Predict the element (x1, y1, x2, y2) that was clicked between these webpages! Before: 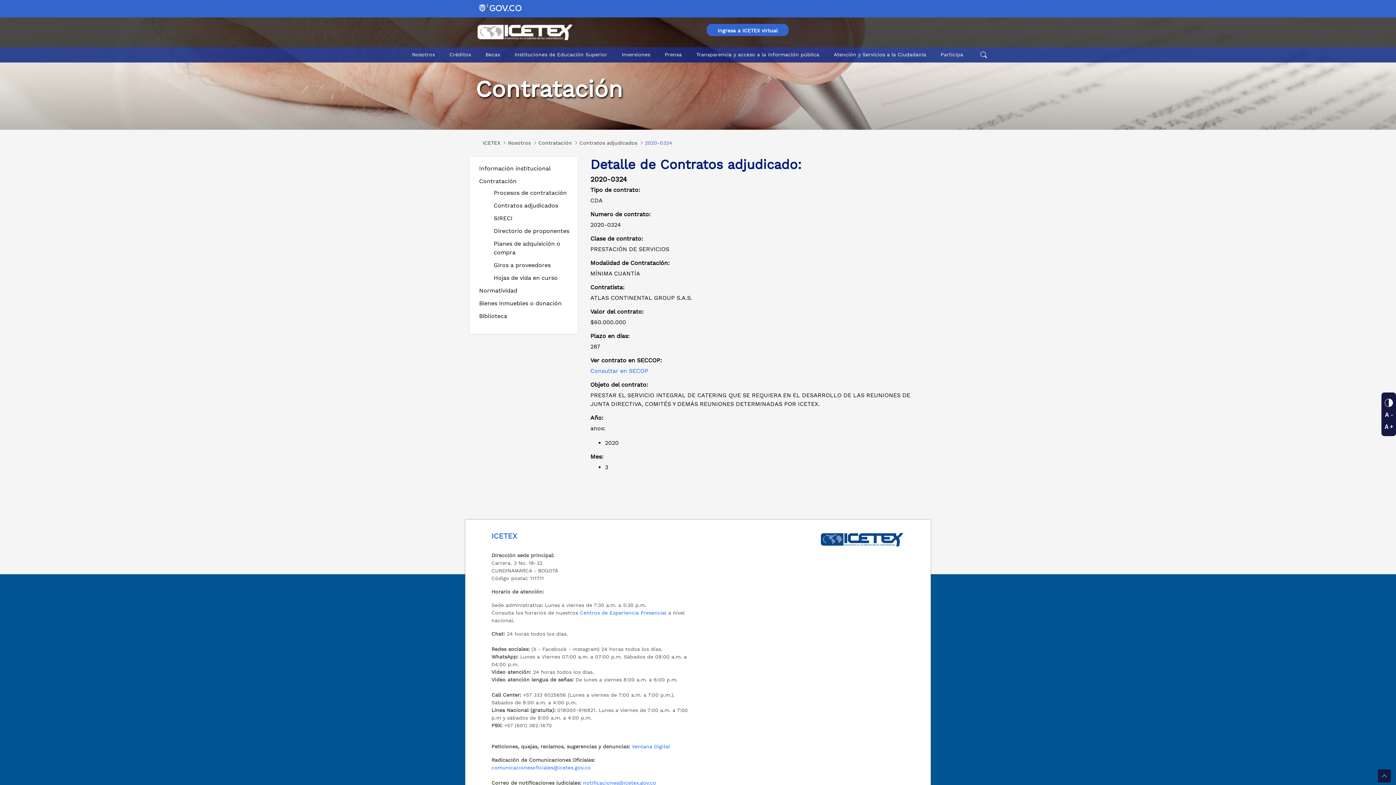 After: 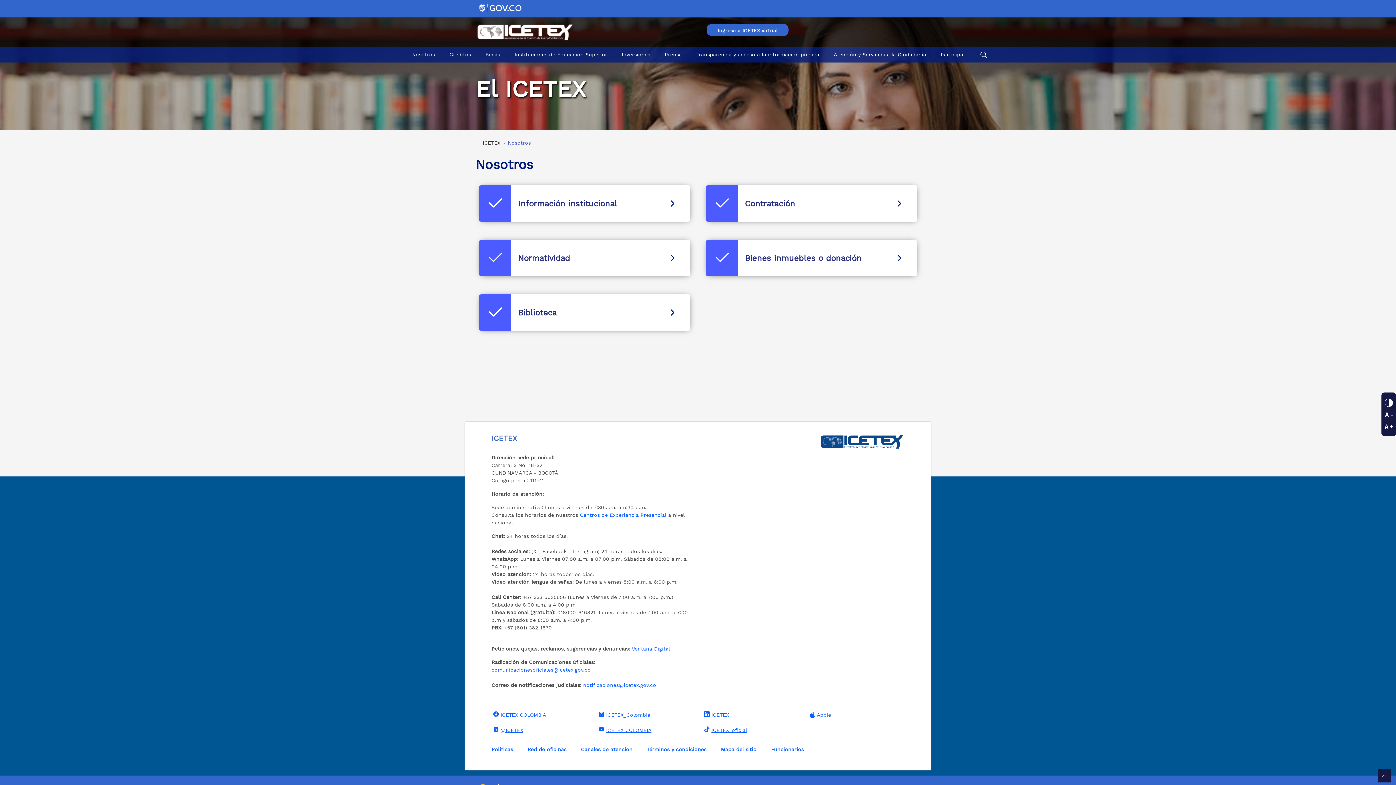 Action: label: Nosotros bbox: (508, 139, 530, 146)